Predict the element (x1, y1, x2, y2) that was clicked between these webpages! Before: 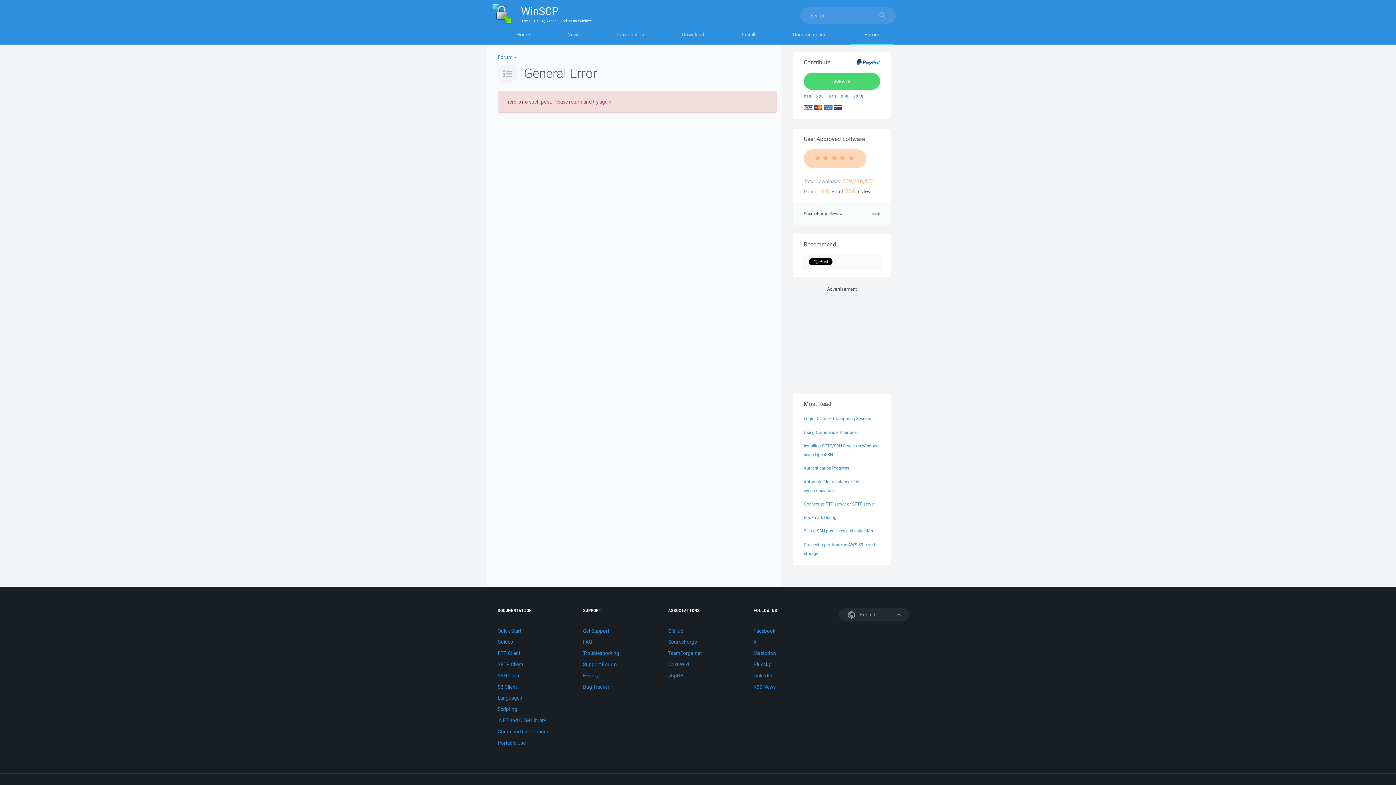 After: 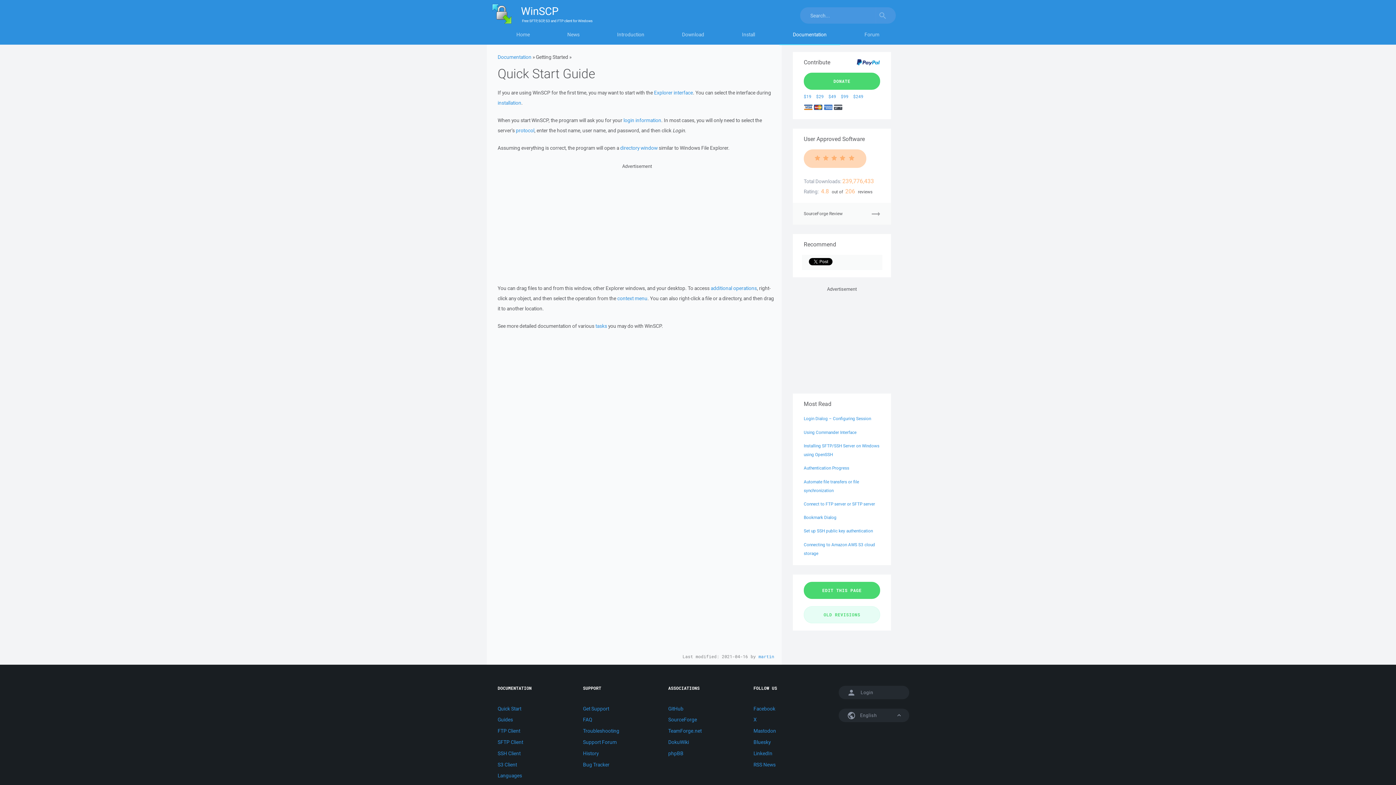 Action: label: Quick Start bbox: (497, 627, 521, 634)